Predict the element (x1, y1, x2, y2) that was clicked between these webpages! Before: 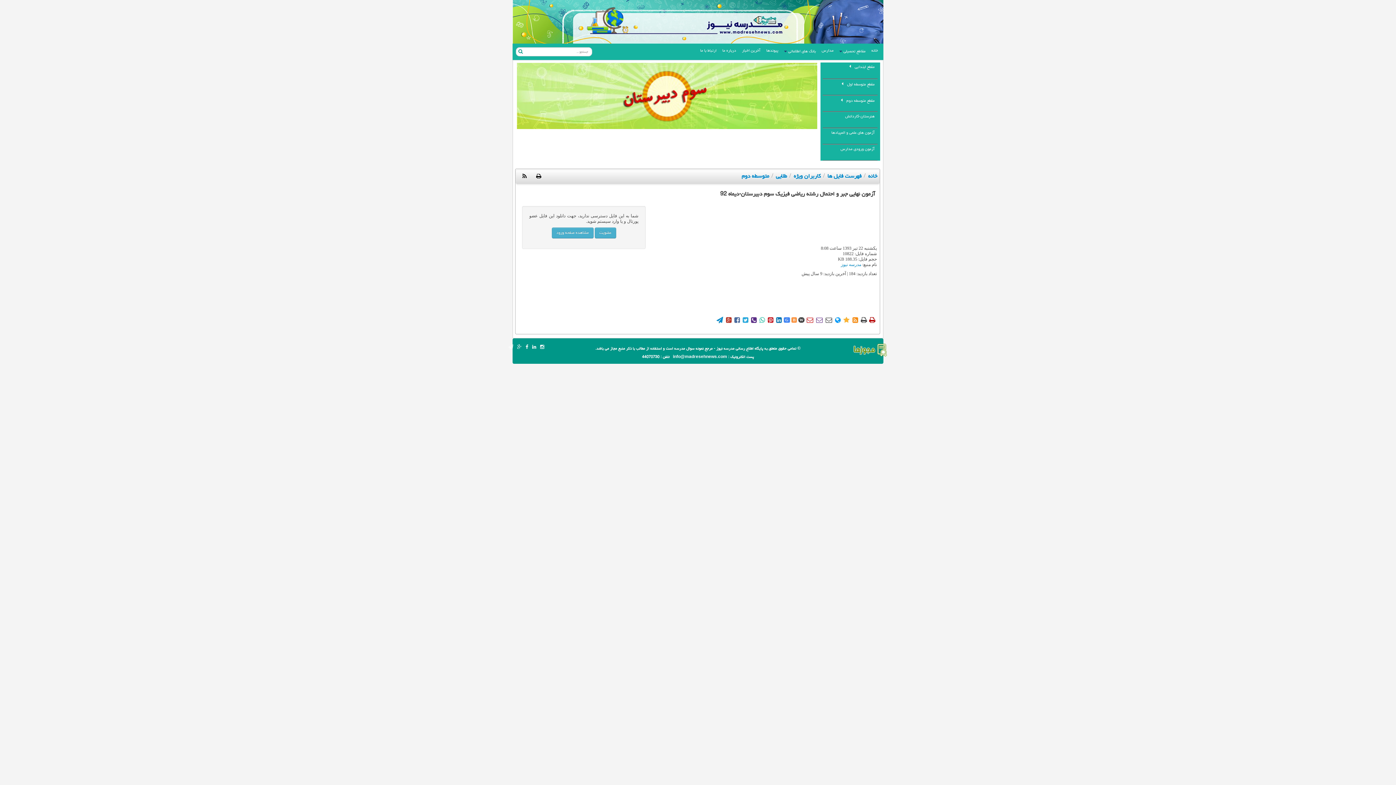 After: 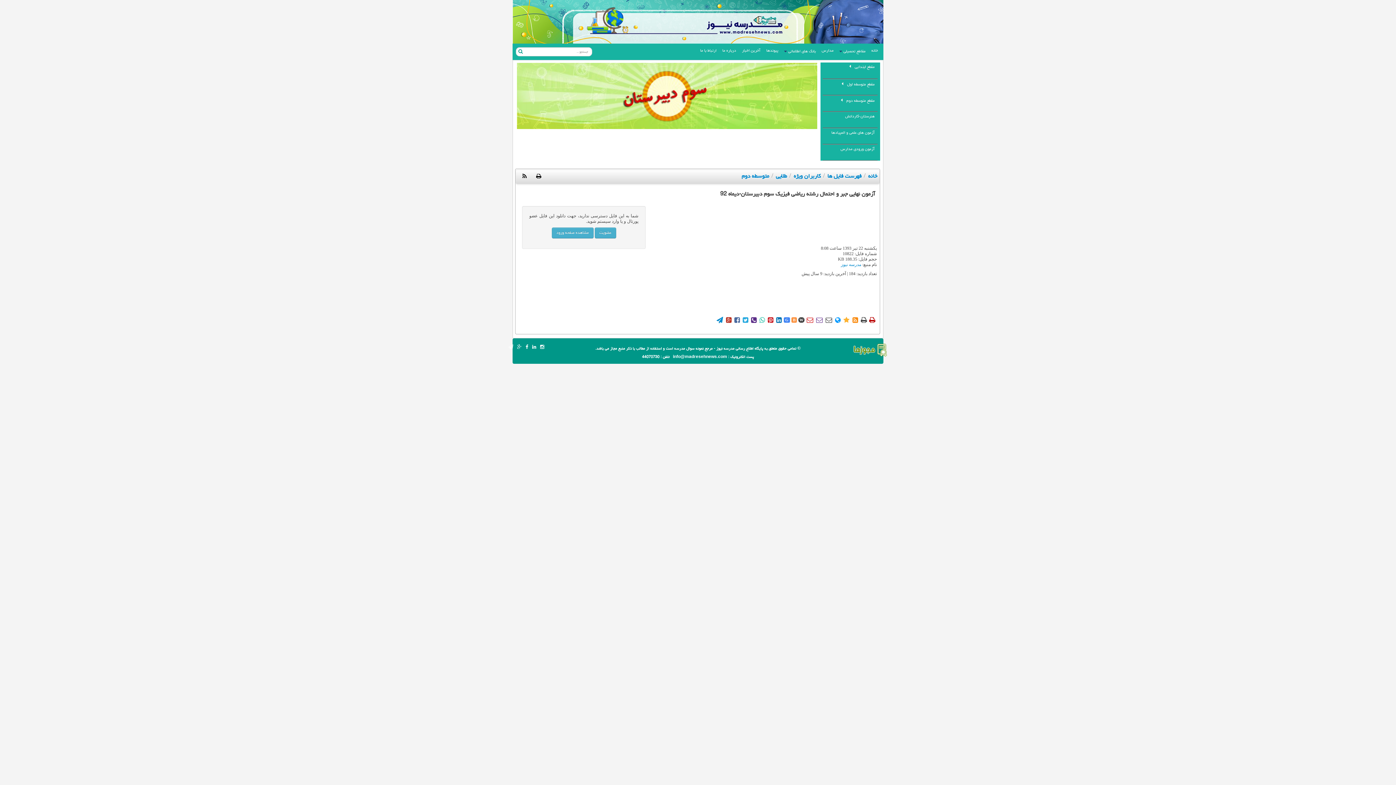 Action: label:  bbox: (725, 317, 732, 322)